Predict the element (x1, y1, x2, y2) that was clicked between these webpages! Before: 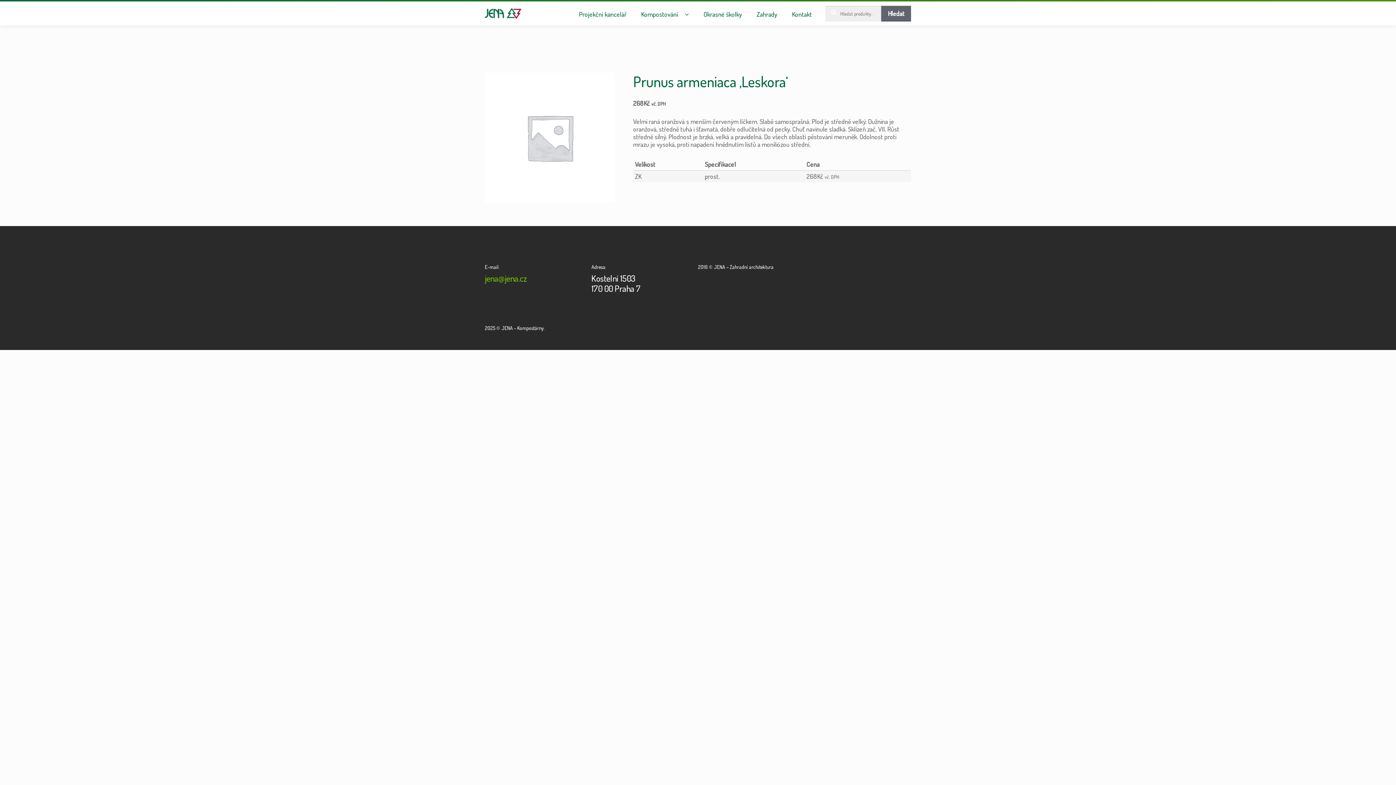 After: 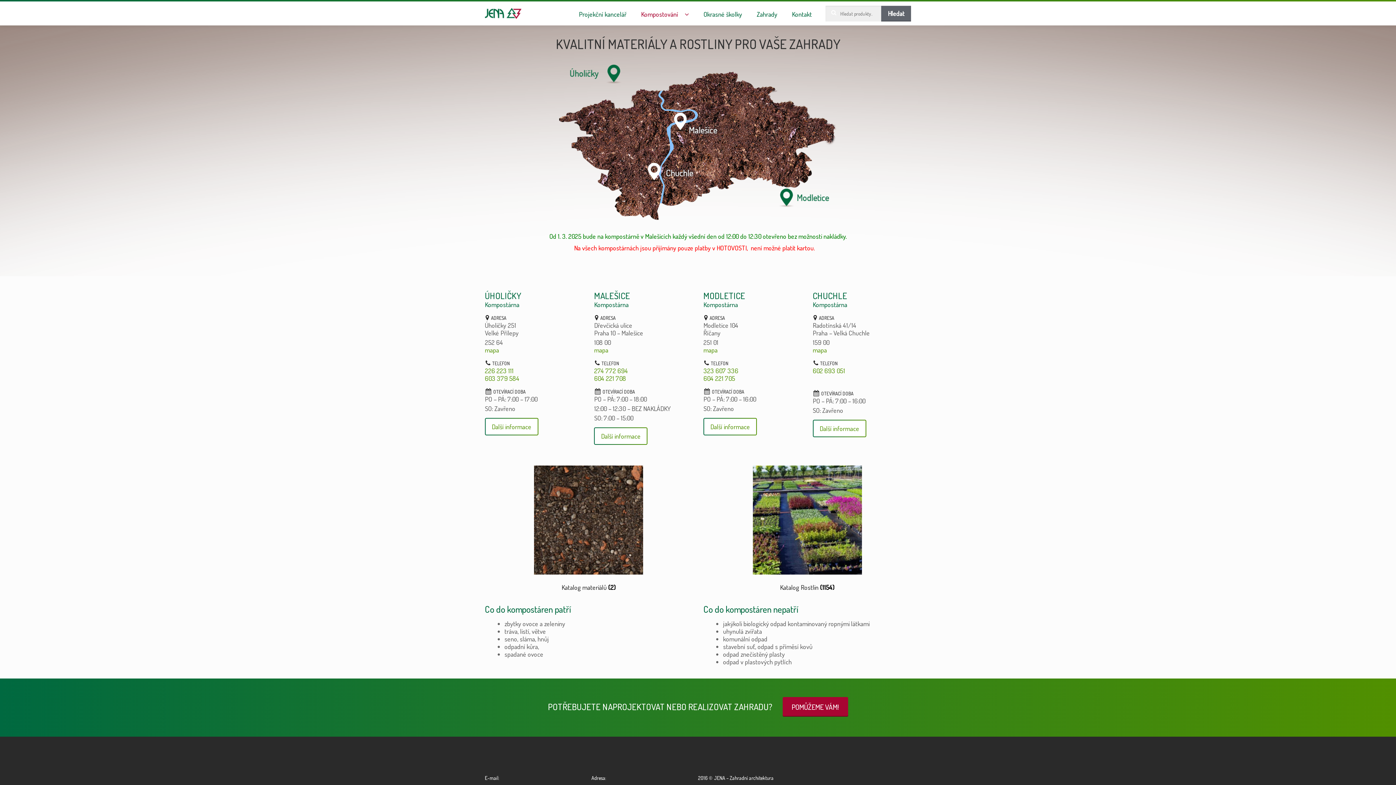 Action: label: JENA – Kompostárny bbox: (484, 8, 521, 18)